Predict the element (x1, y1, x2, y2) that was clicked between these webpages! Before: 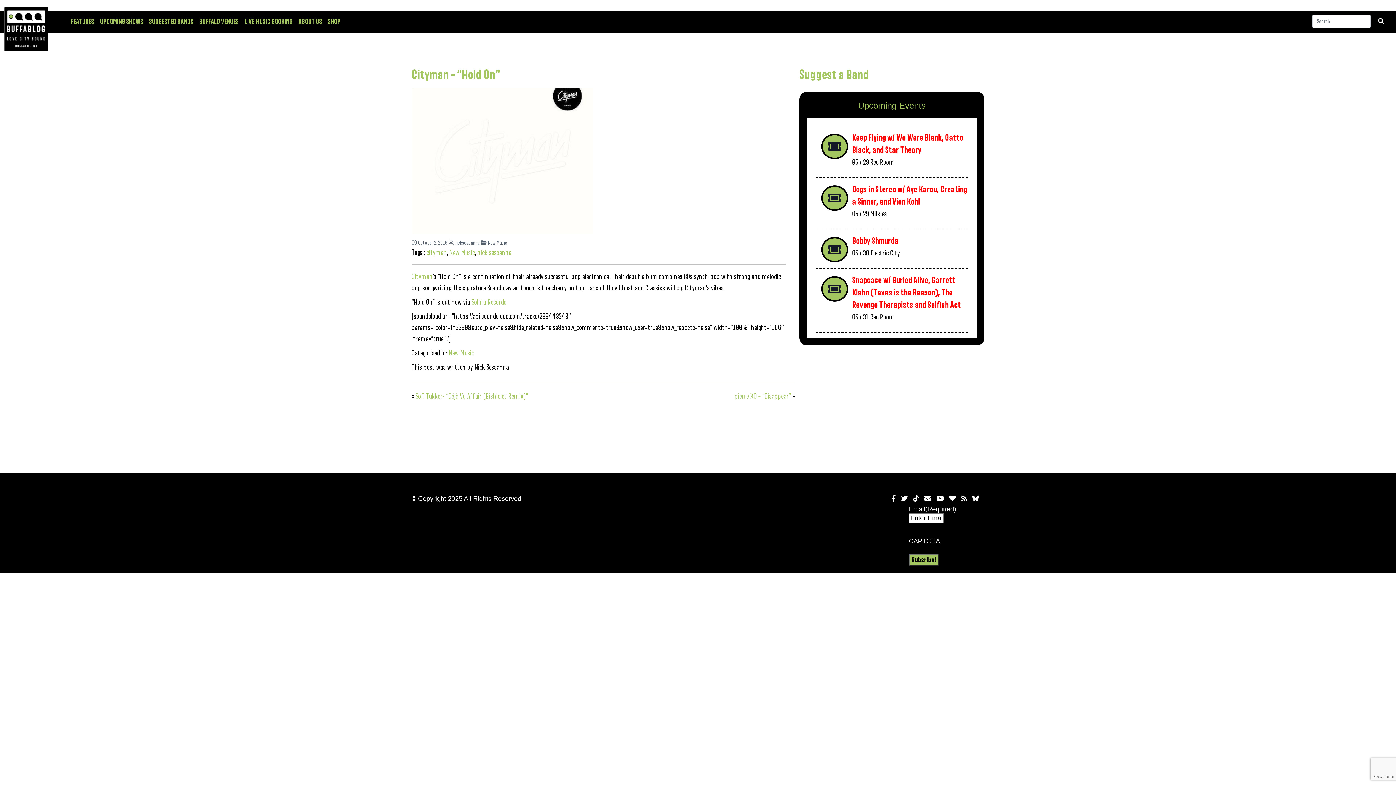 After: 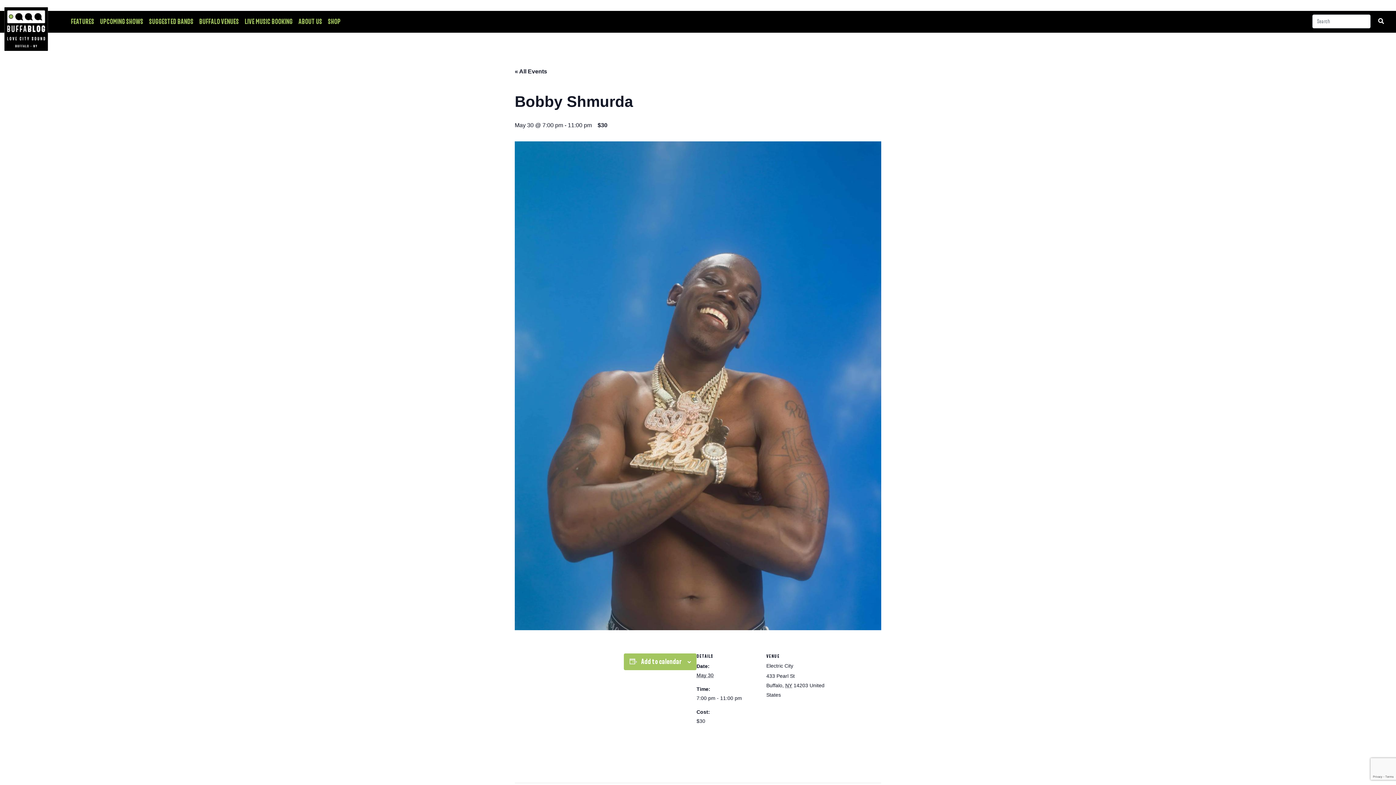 Action: bbox: (821, 235, 847, 261)